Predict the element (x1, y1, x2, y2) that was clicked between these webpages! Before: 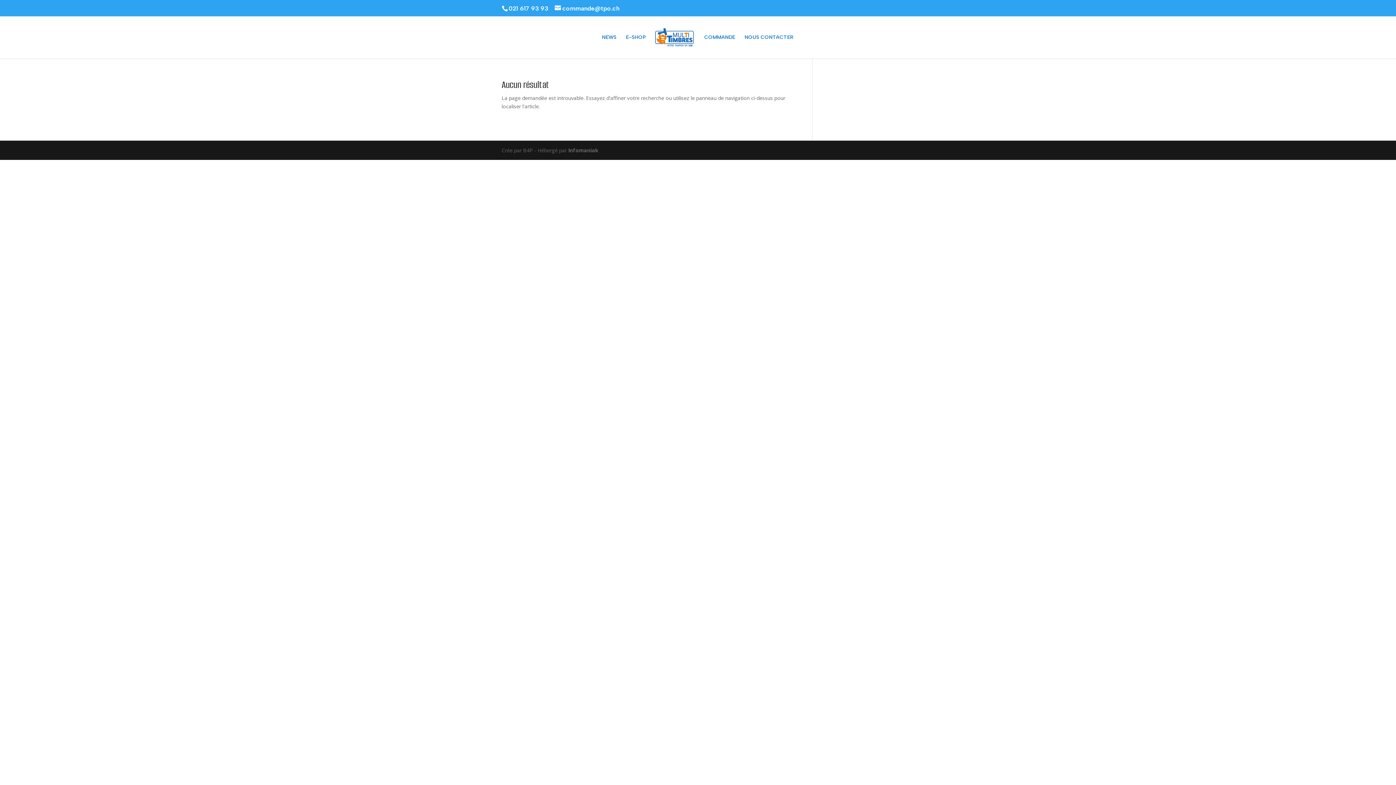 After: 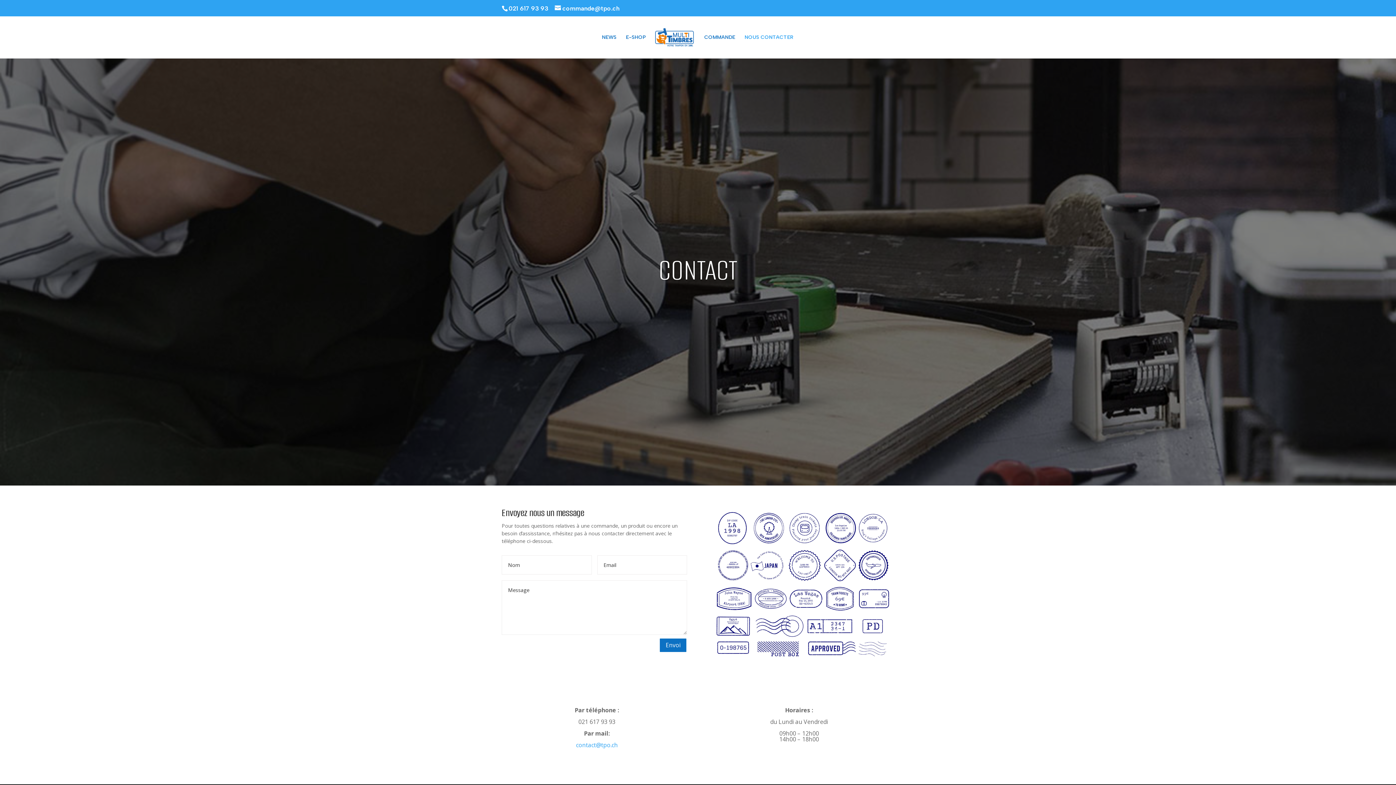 Action: bbox: (744, 34, 793, 58) label: NOUS CONTACTER